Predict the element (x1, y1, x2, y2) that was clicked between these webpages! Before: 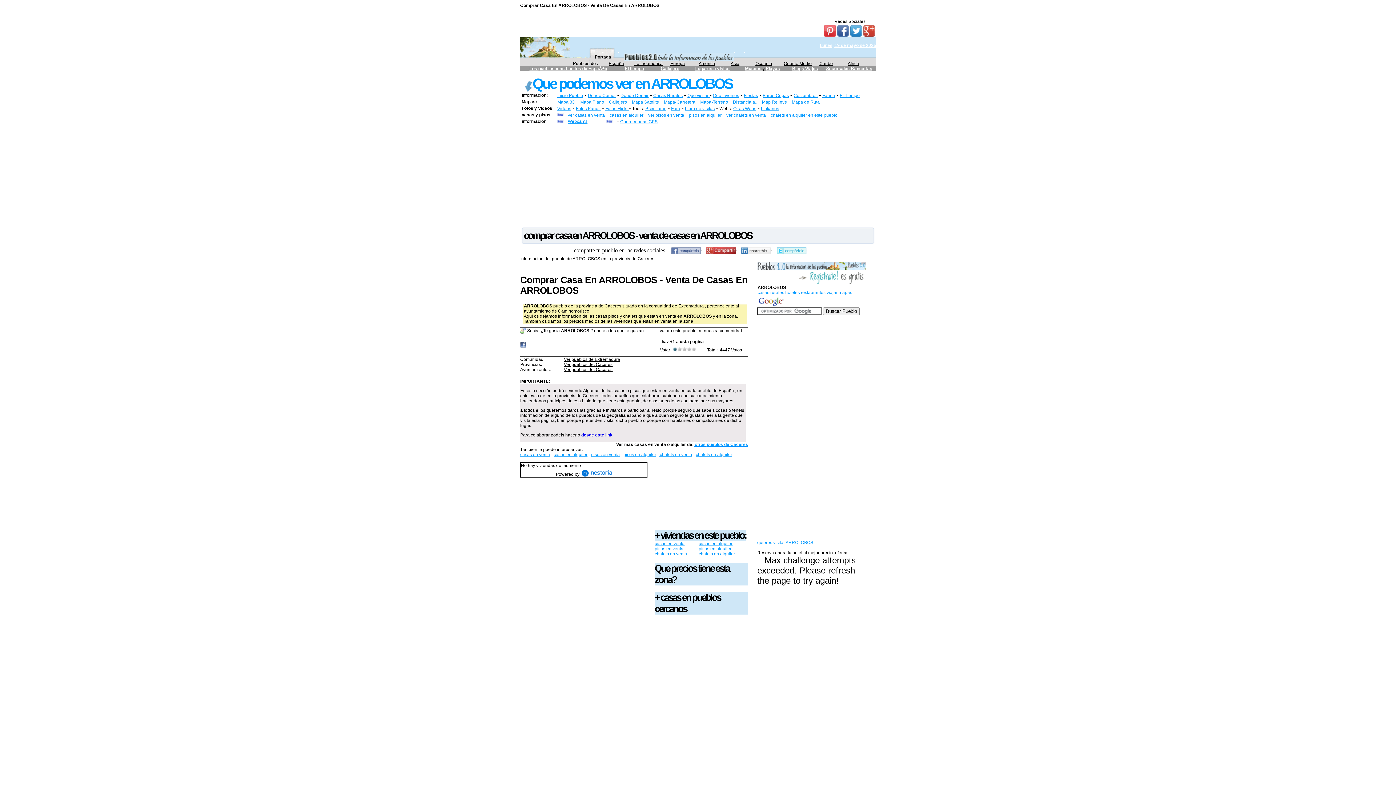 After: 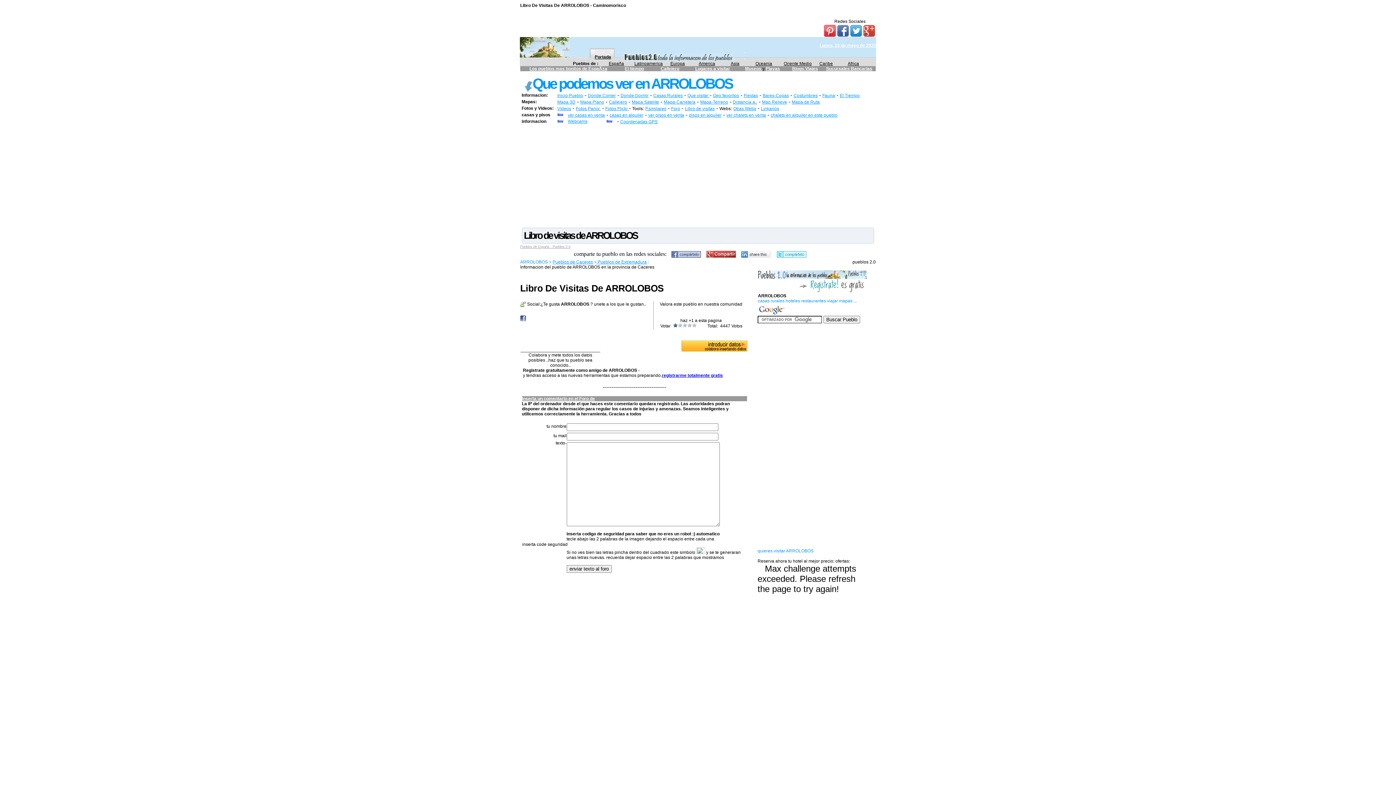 Action: bbox: (685, 106, 714, 111) label: Libro de visitas